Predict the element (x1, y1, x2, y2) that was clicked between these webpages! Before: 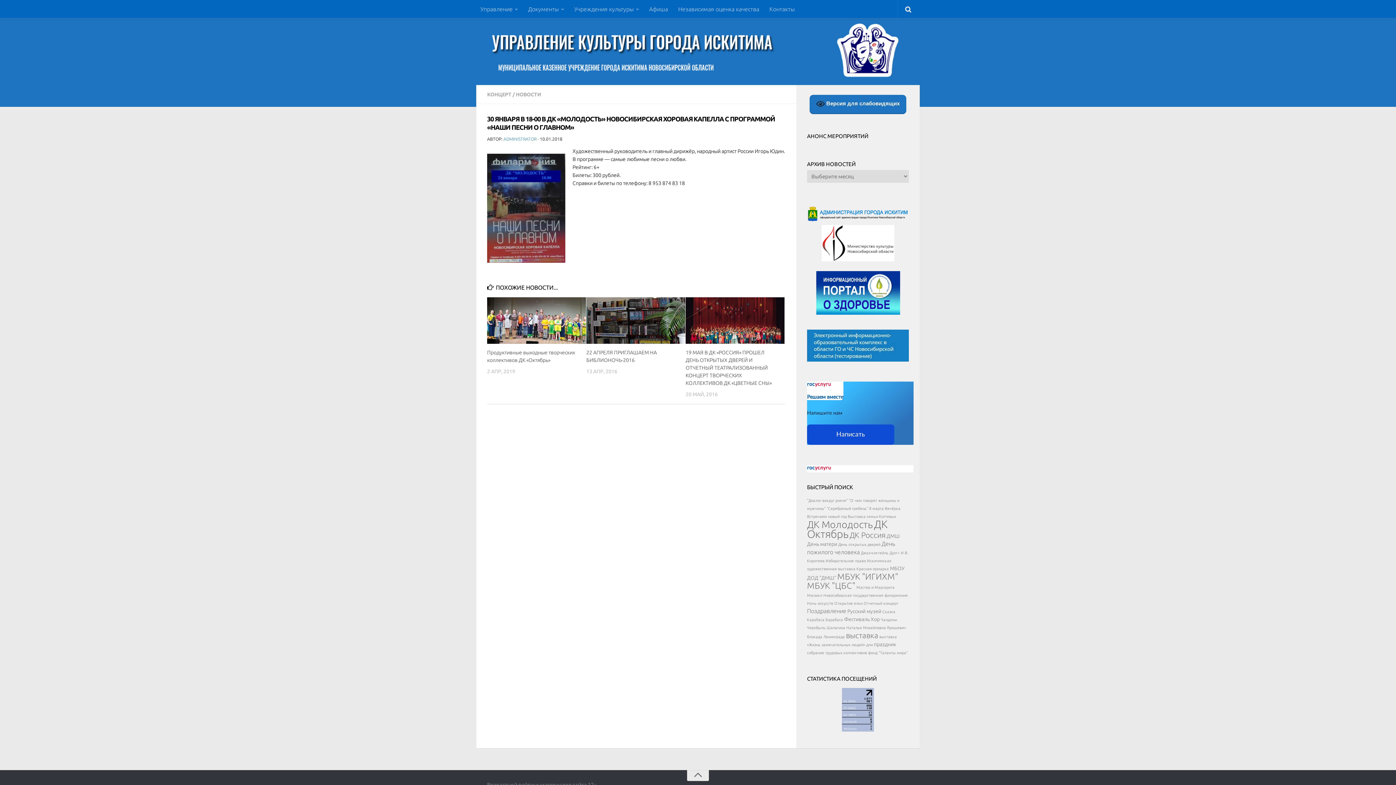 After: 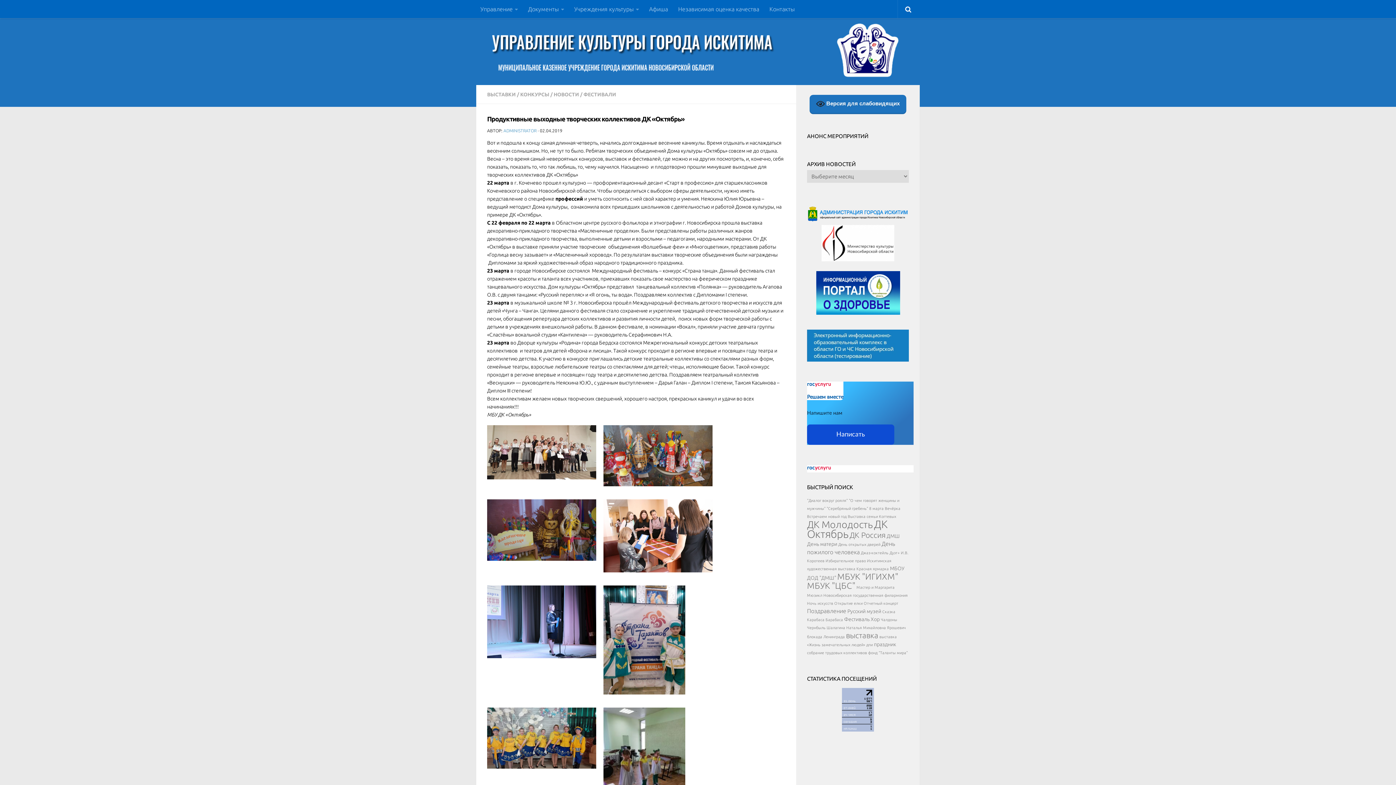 Action: bbox: (487, 297, 586, 344)